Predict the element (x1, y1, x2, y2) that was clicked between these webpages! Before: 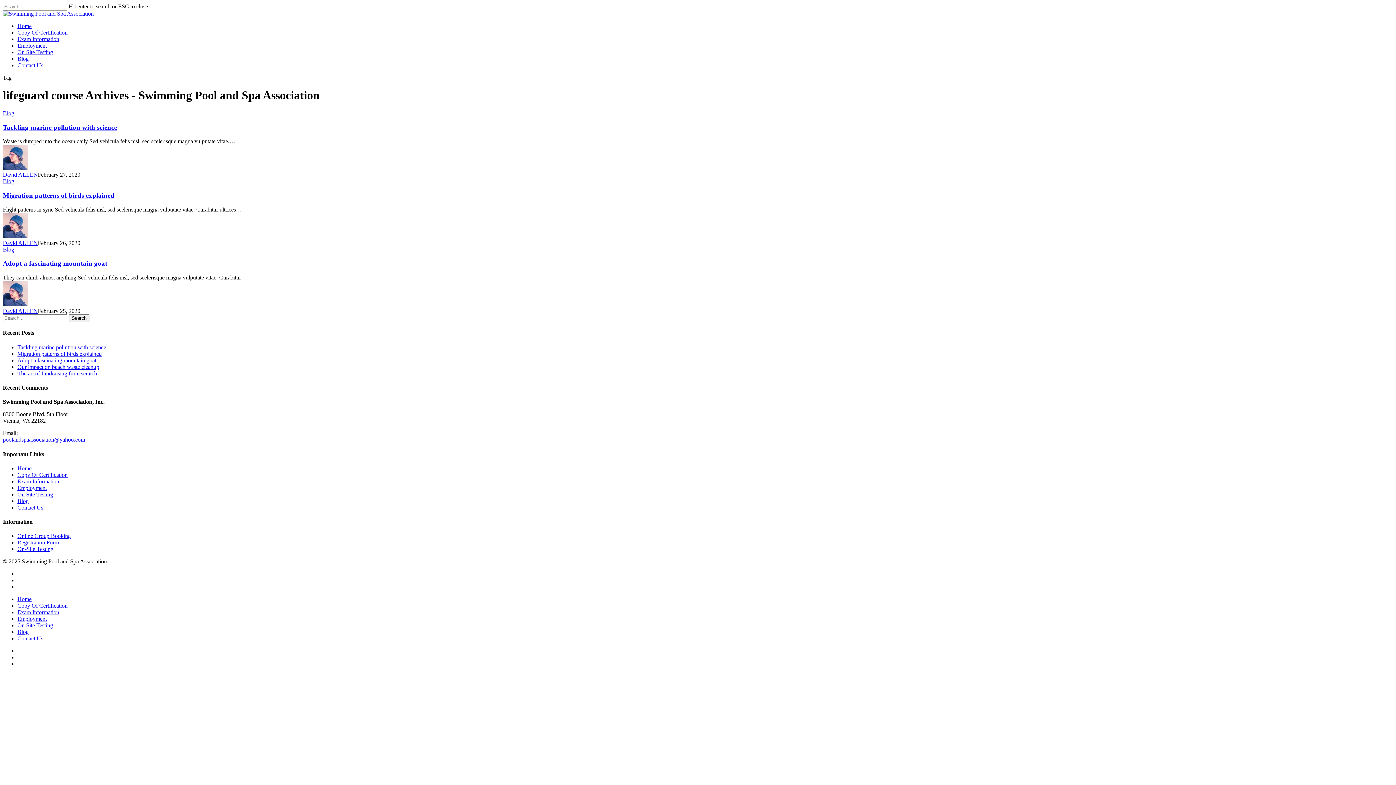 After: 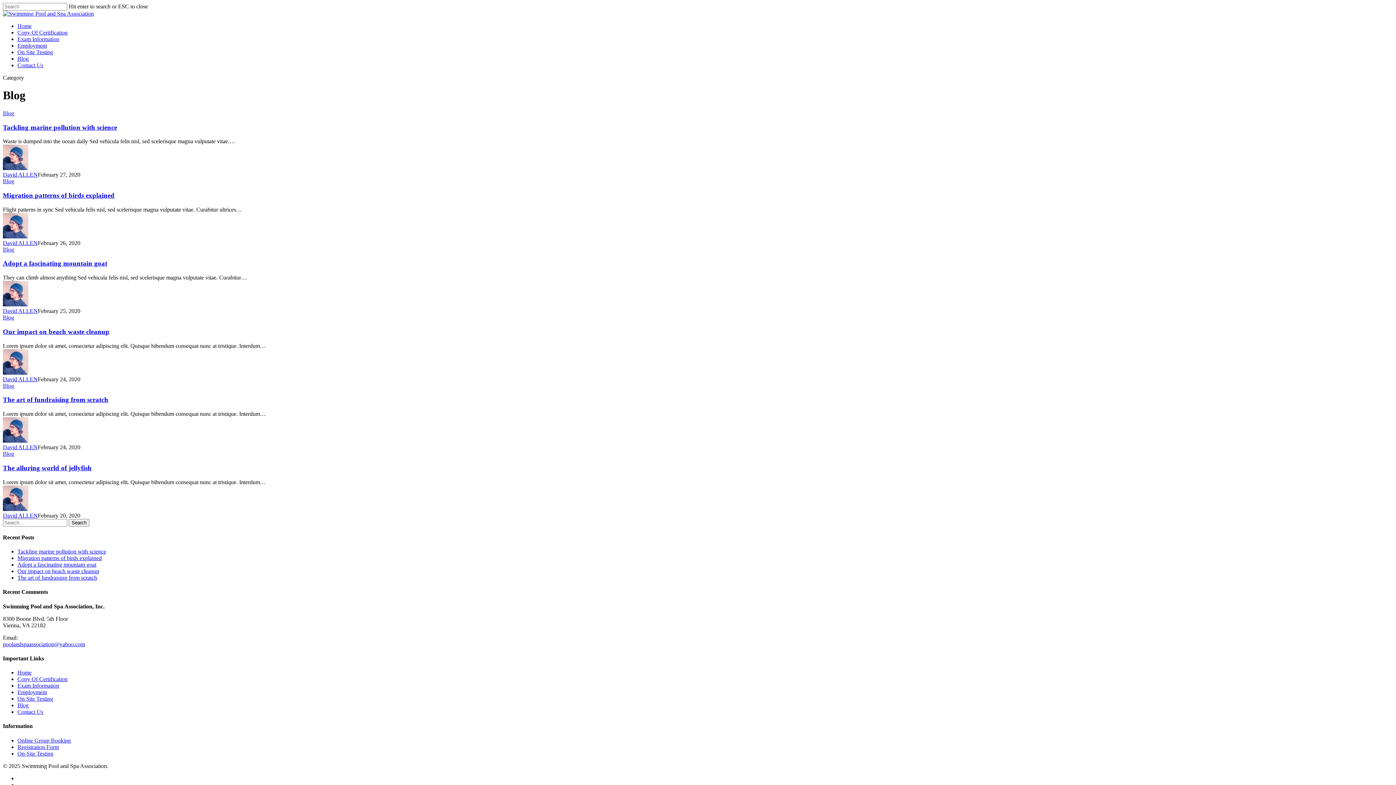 Action: bbox: (17, 498, 28, 504) label: Blog